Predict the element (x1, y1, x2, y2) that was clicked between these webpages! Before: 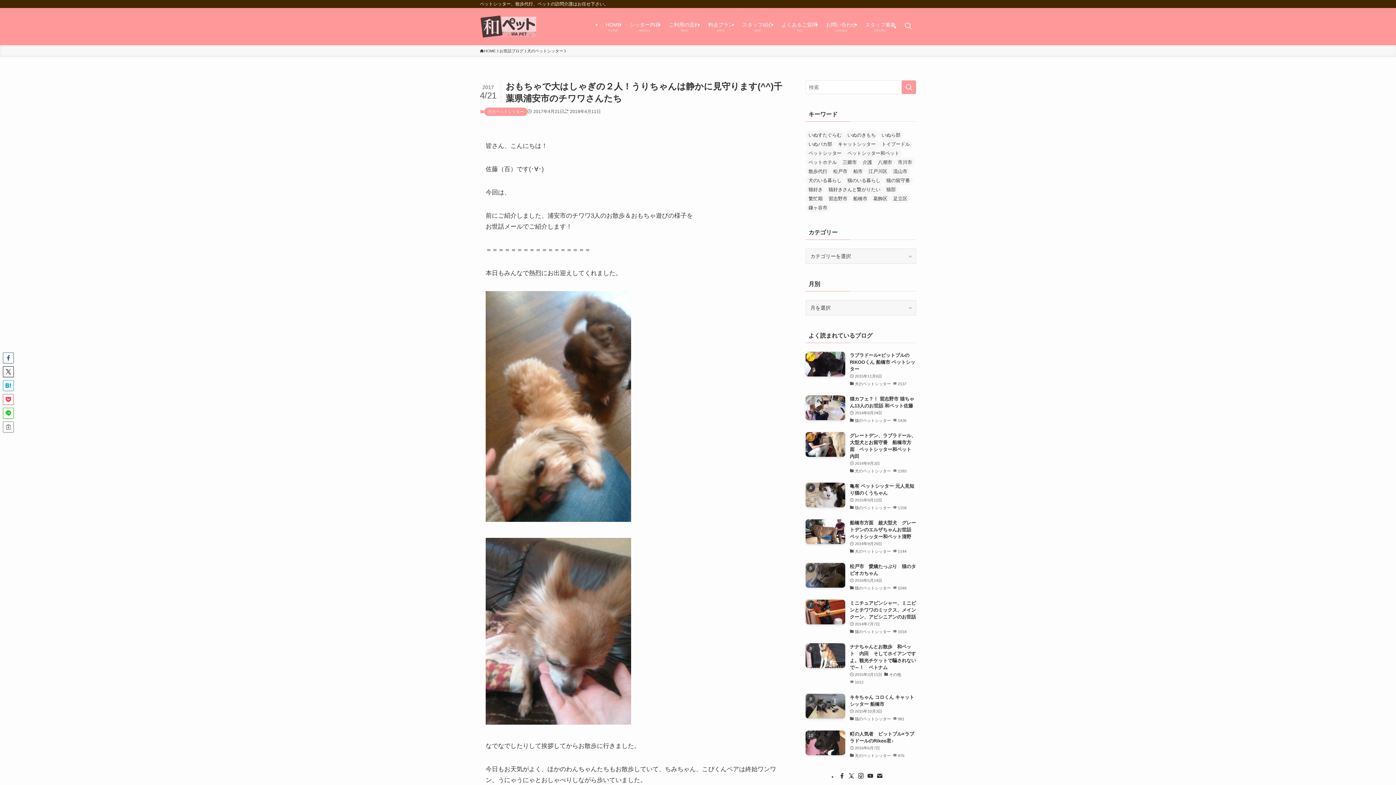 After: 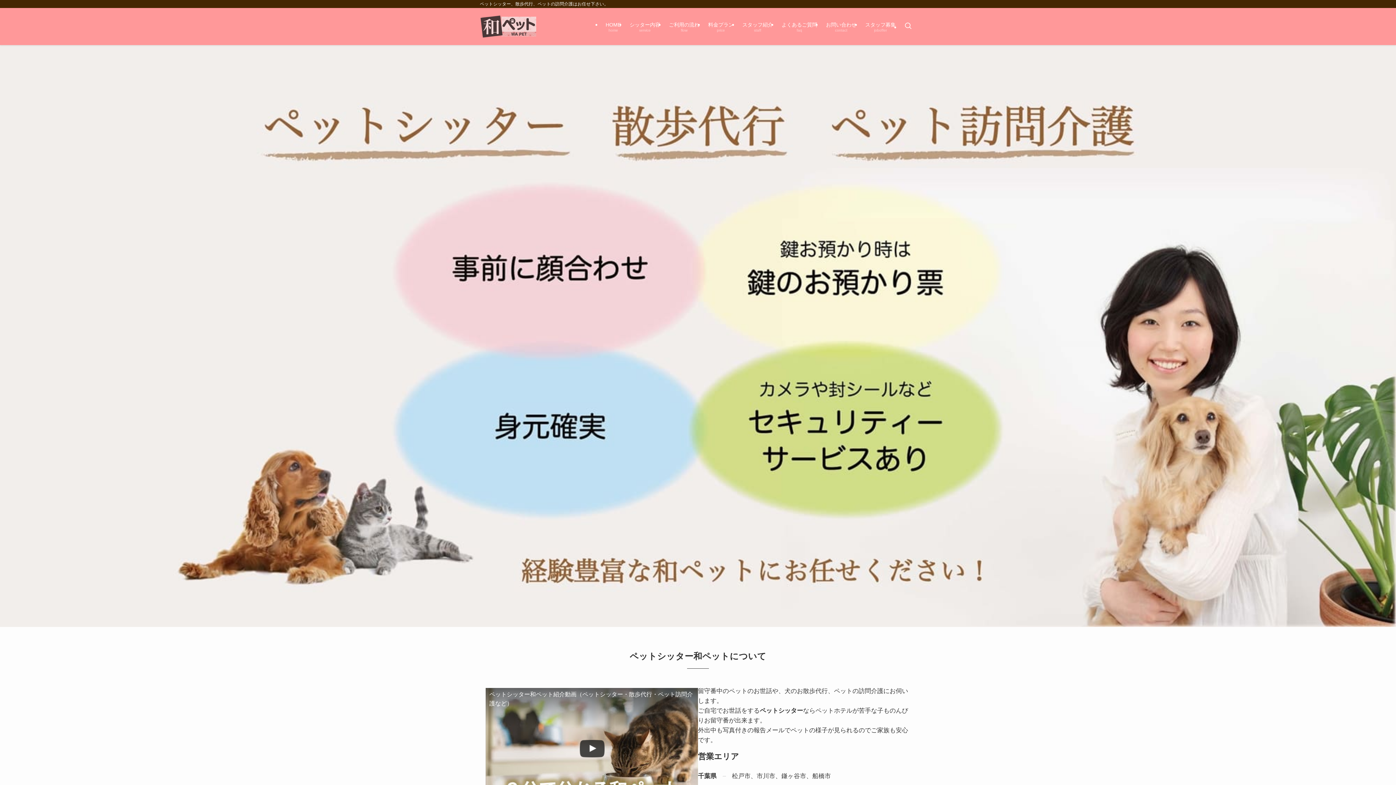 Action: bbox: (480, 13, 537, 39)